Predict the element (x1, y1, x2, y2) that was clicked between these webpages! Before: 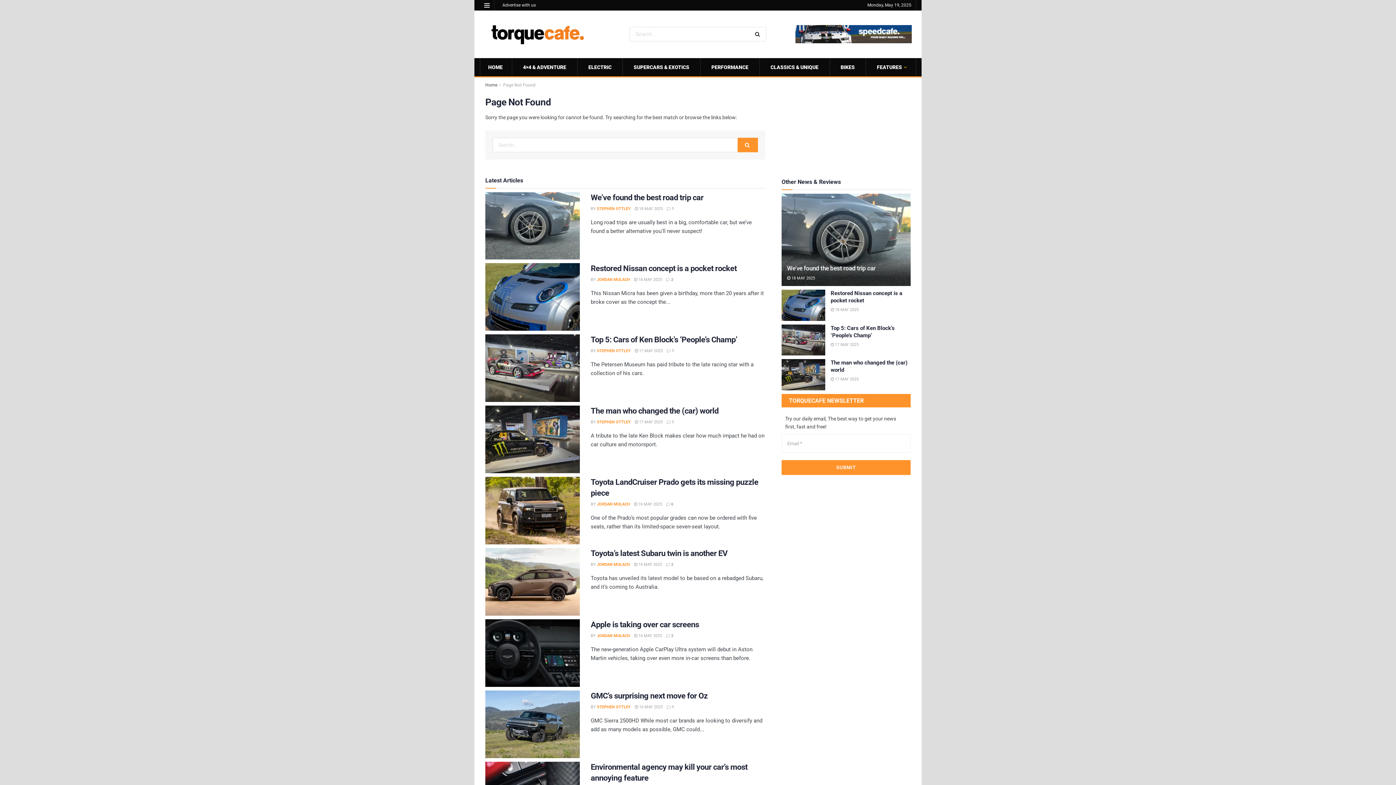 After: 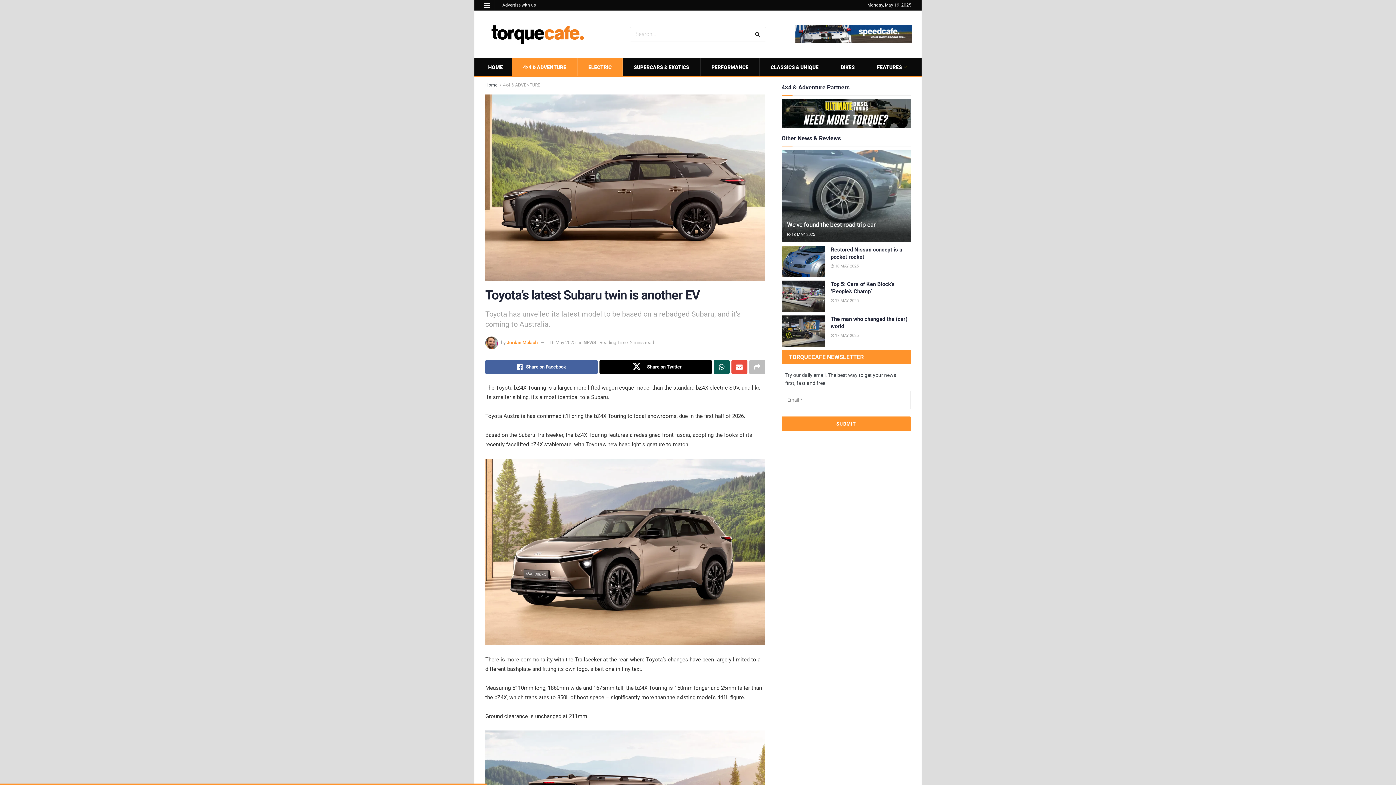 Action: bbox: (485, 548, 580, 615) label: Read article: Toyota’s latest Subaru twin is another EV